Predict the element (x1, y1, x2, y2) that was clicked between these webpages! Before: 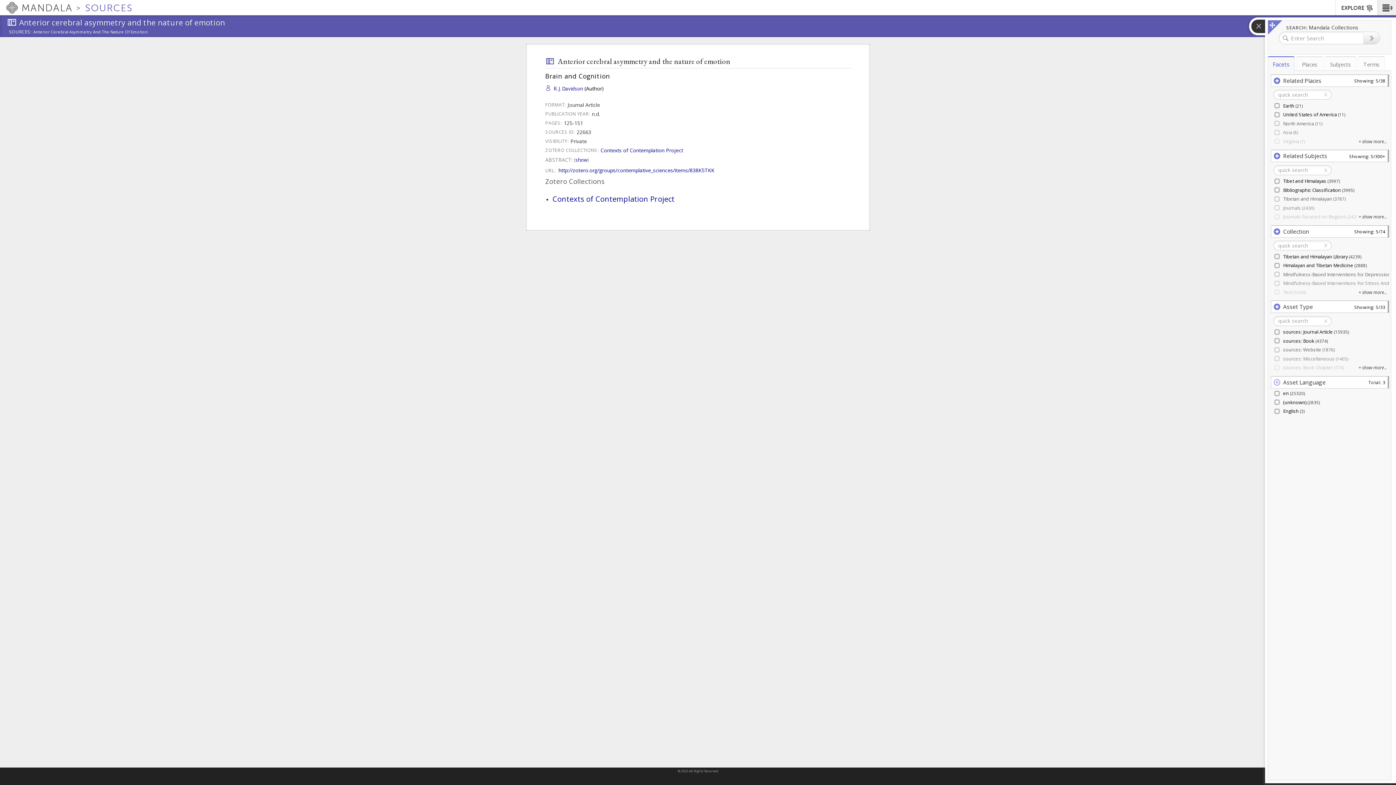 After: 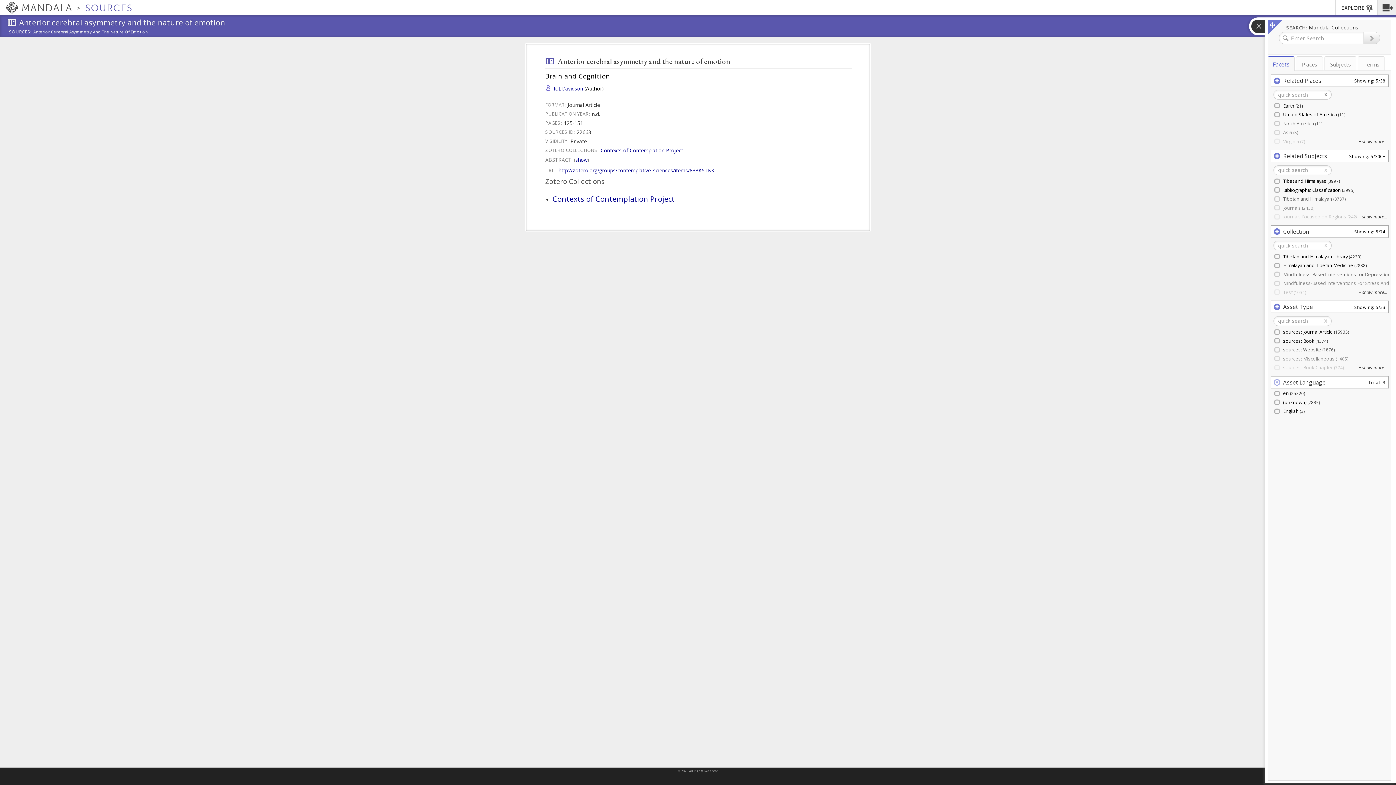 Action: bbox: (1324, 91, 1327, 97) label: x